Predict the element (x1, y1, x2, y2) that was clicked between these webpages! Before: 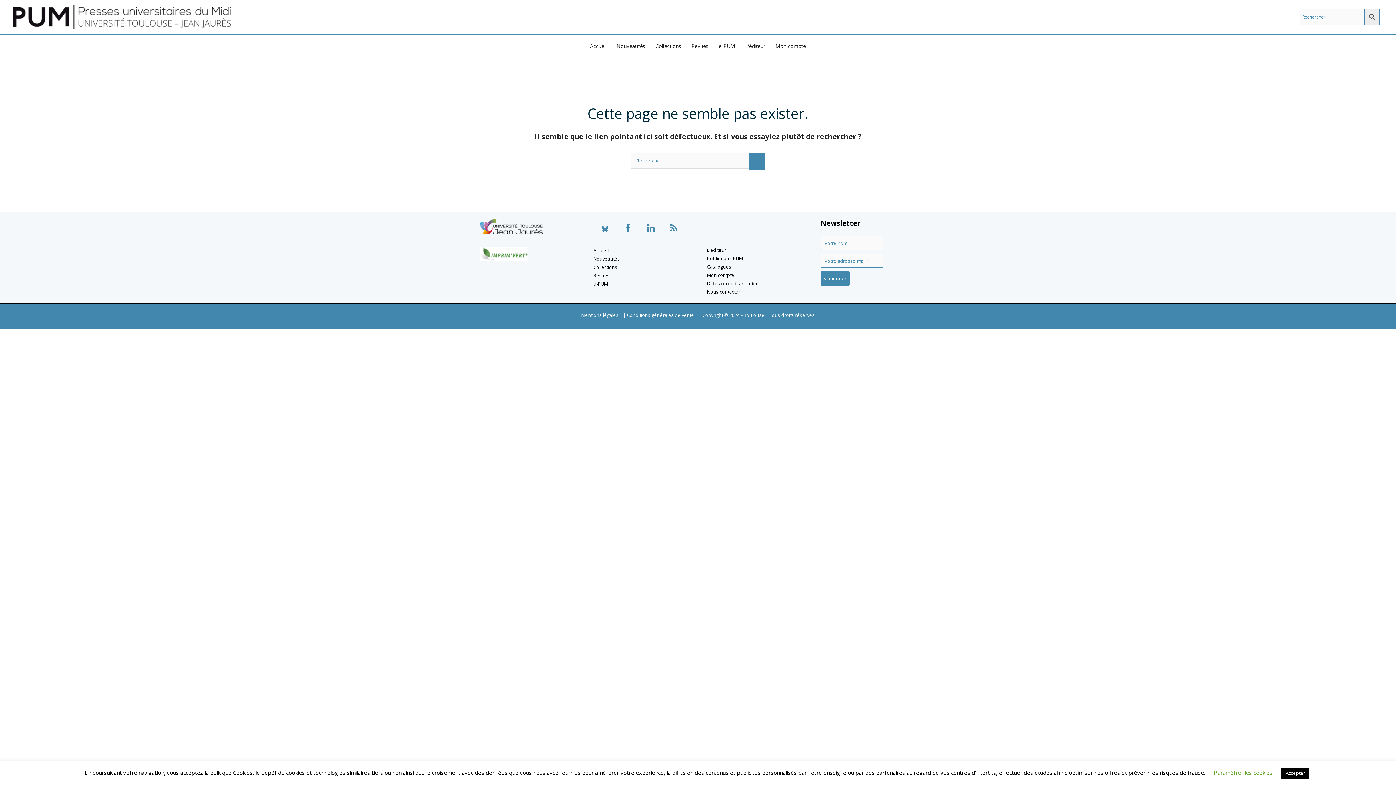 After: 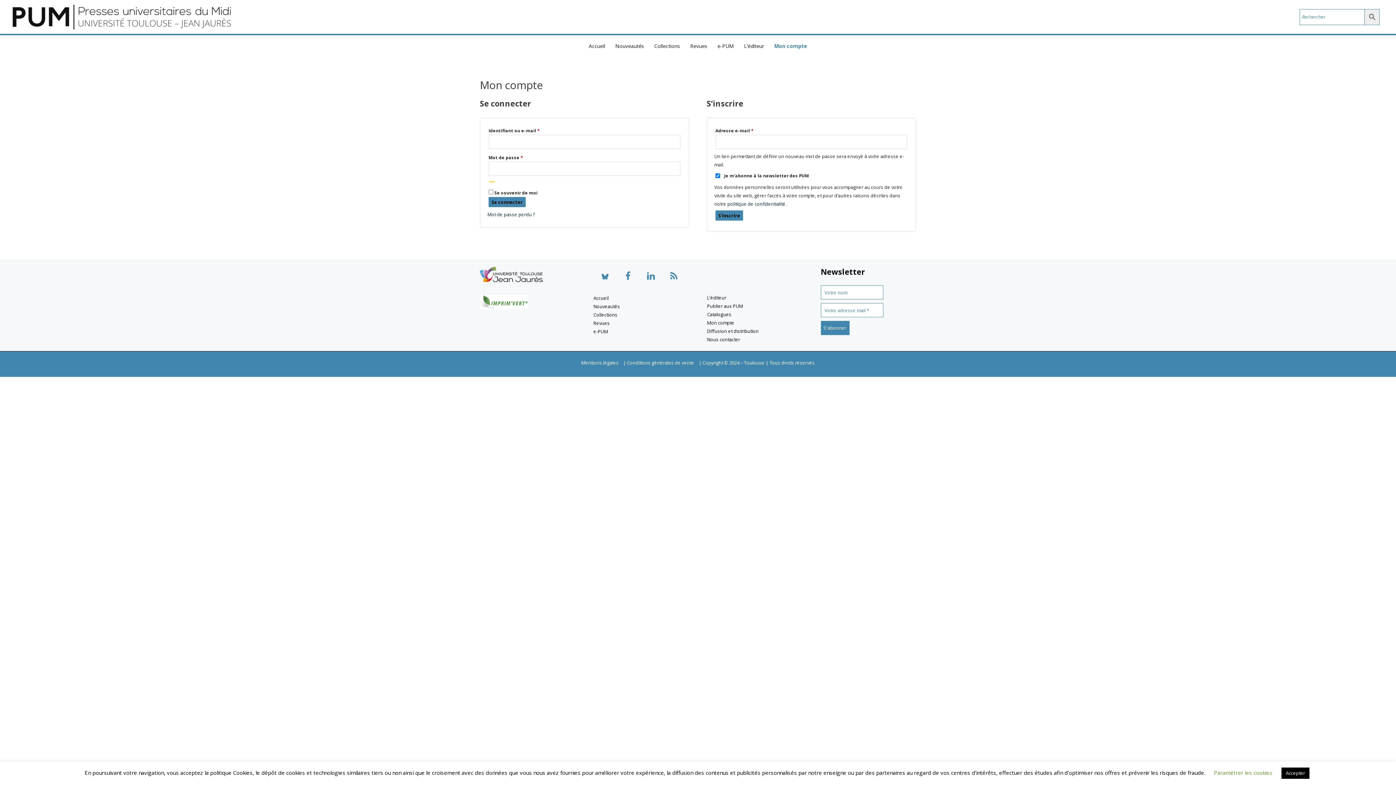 Action: label: Mon compte bbox: (707, 271, 734, 278)